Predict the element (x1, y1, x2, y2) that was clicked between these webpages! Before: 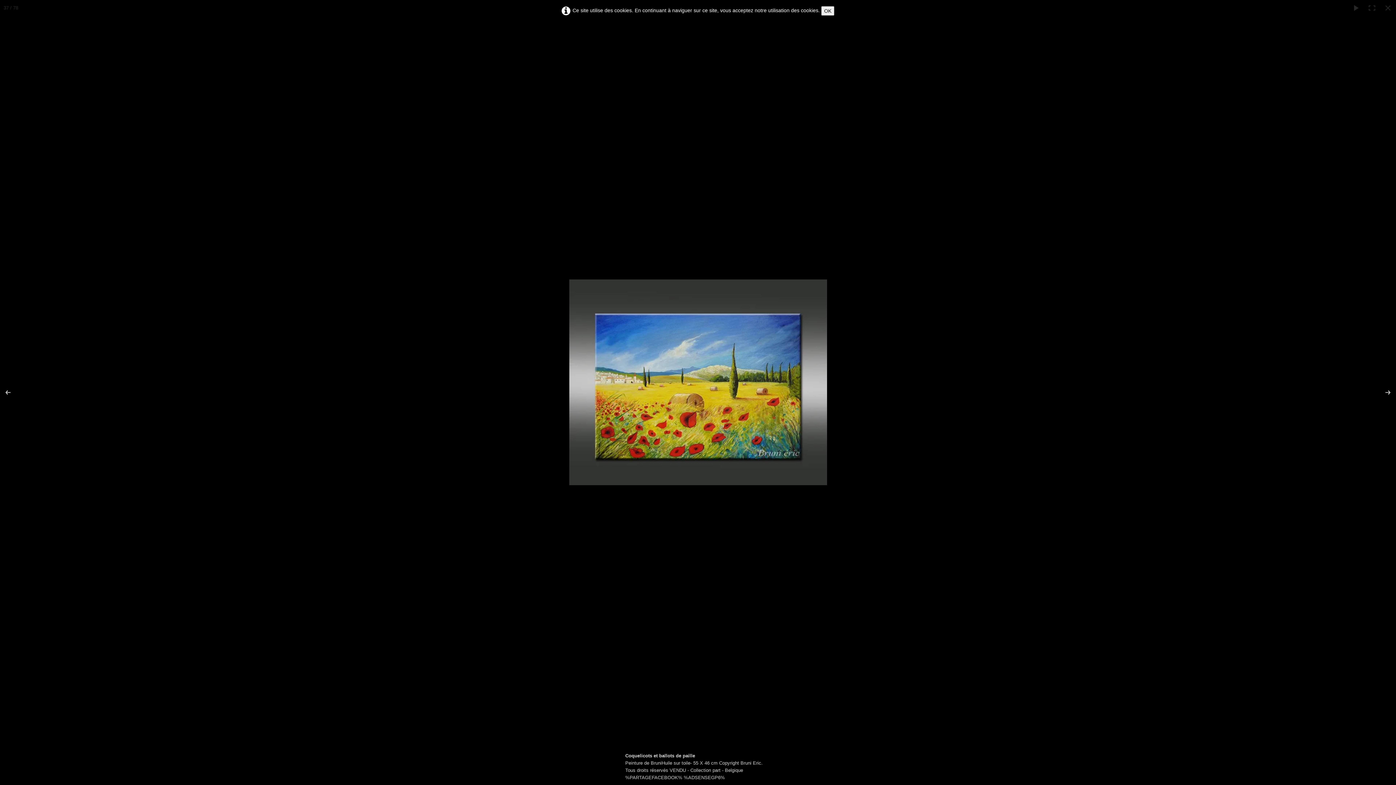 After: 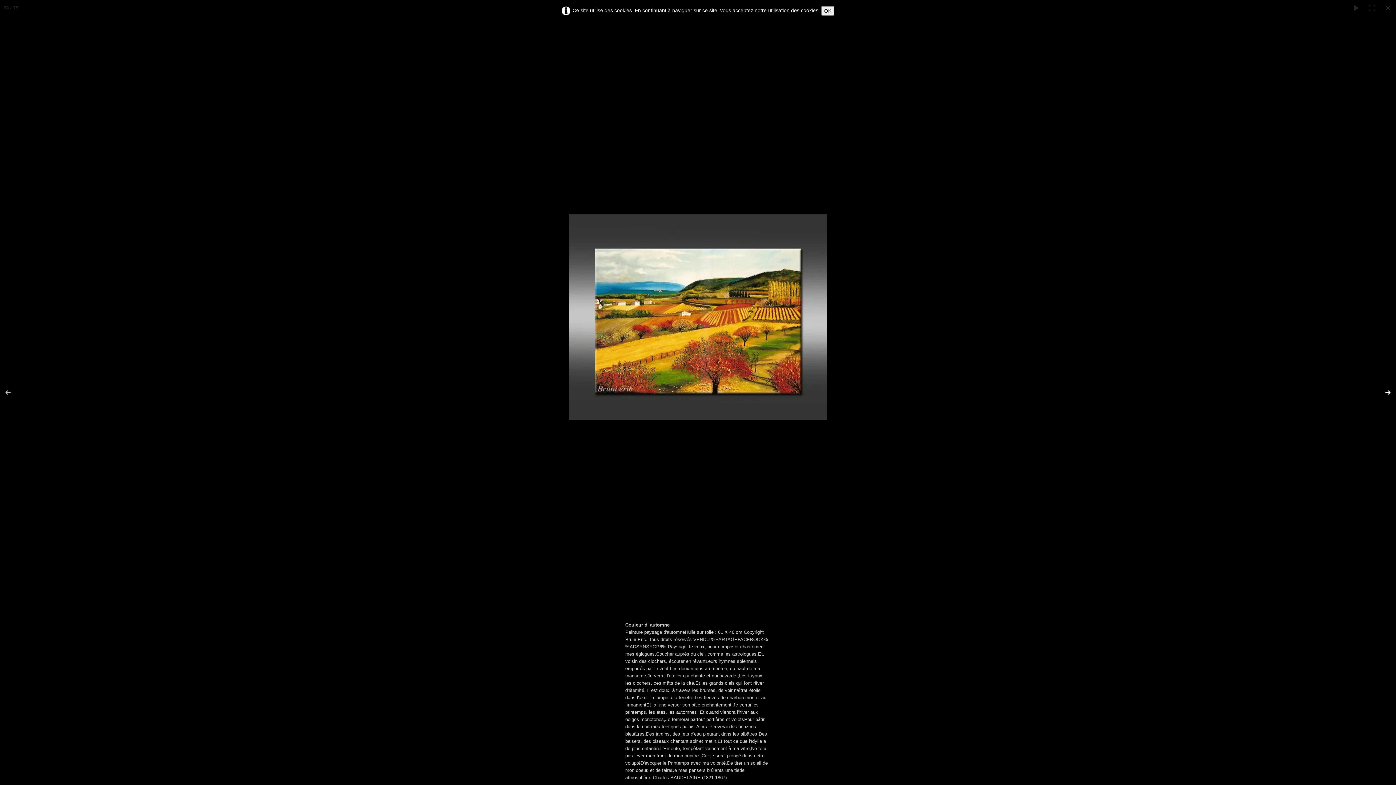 Action: bbox: (1370, 374, 1396, 410)